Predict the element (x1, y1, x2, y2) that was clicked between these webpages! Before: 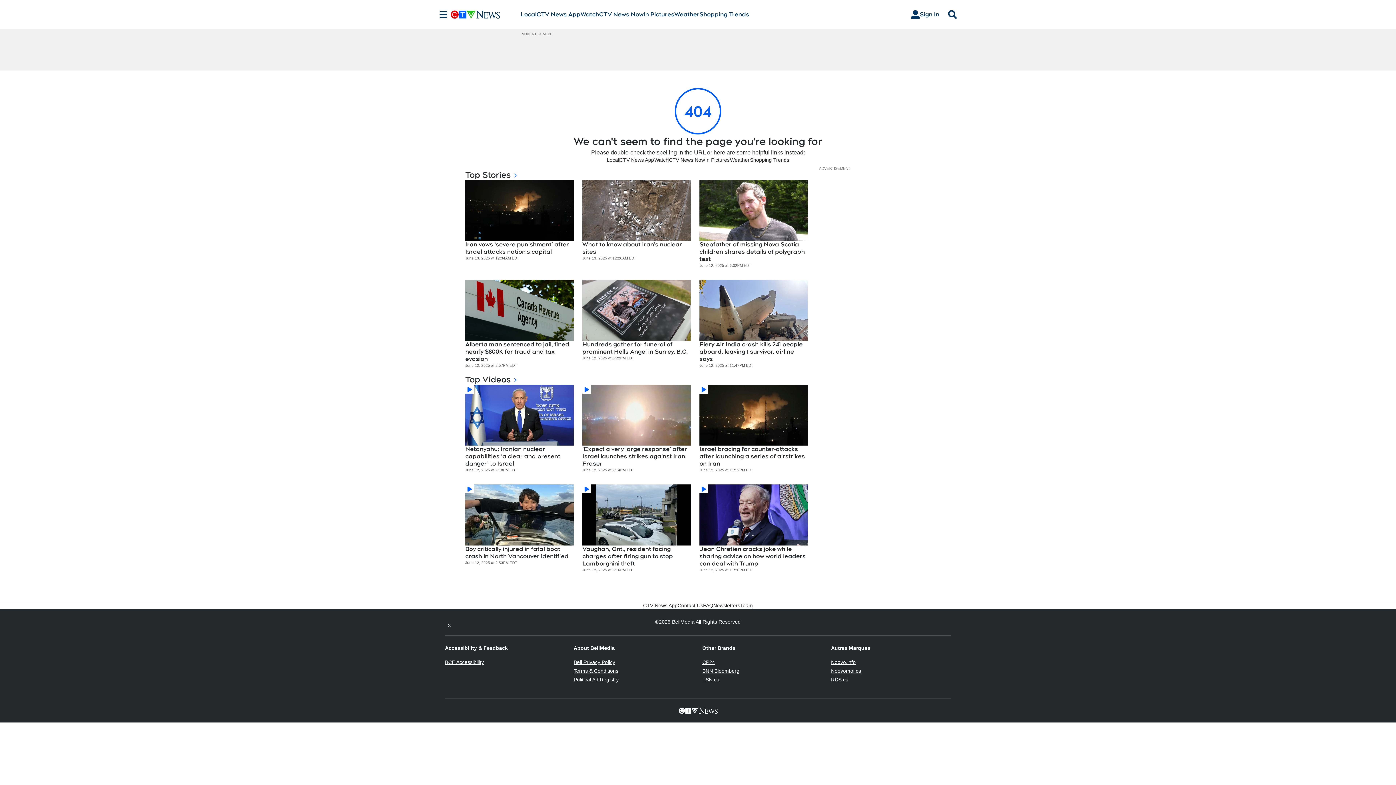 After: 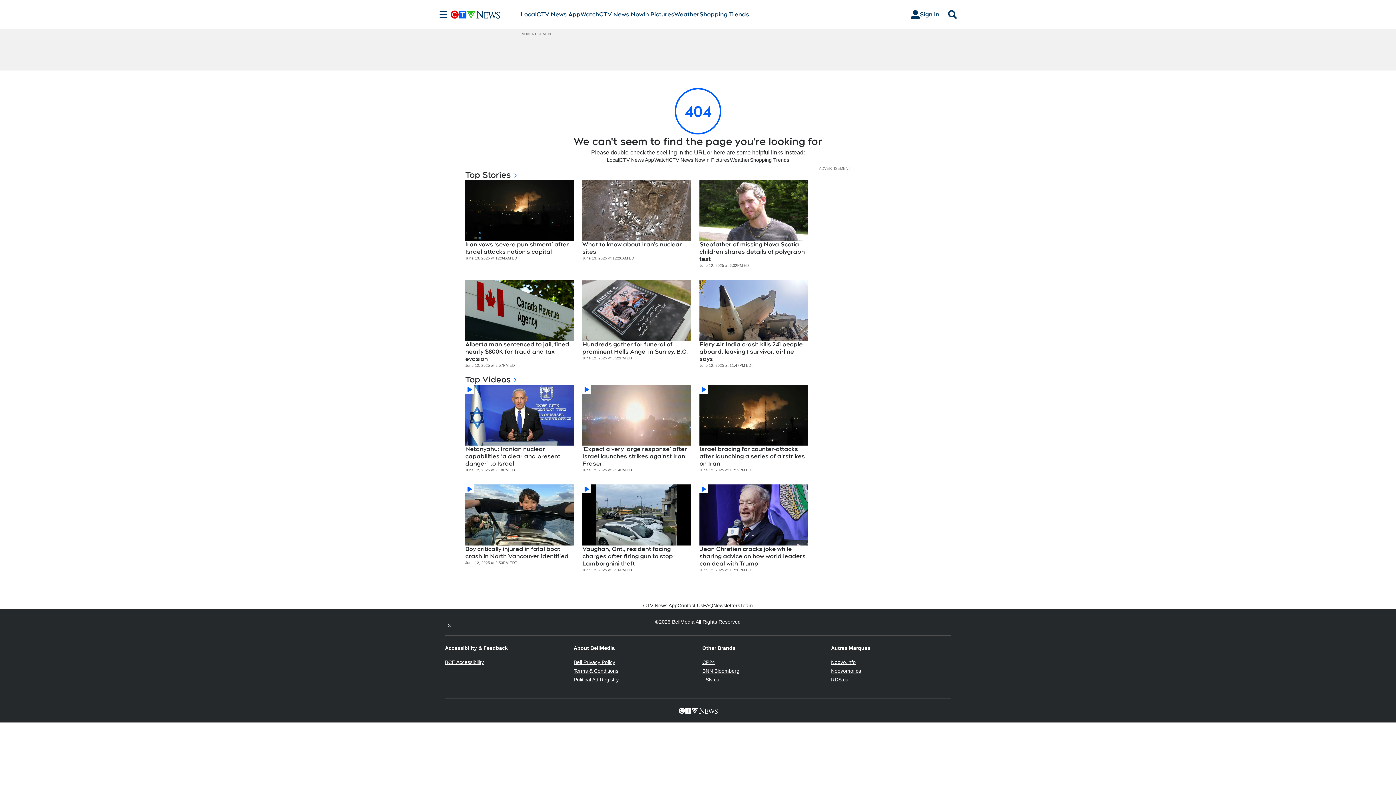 Action: bbox: (831, 659, 856, 665) label: Noovo.info
Opens in new window